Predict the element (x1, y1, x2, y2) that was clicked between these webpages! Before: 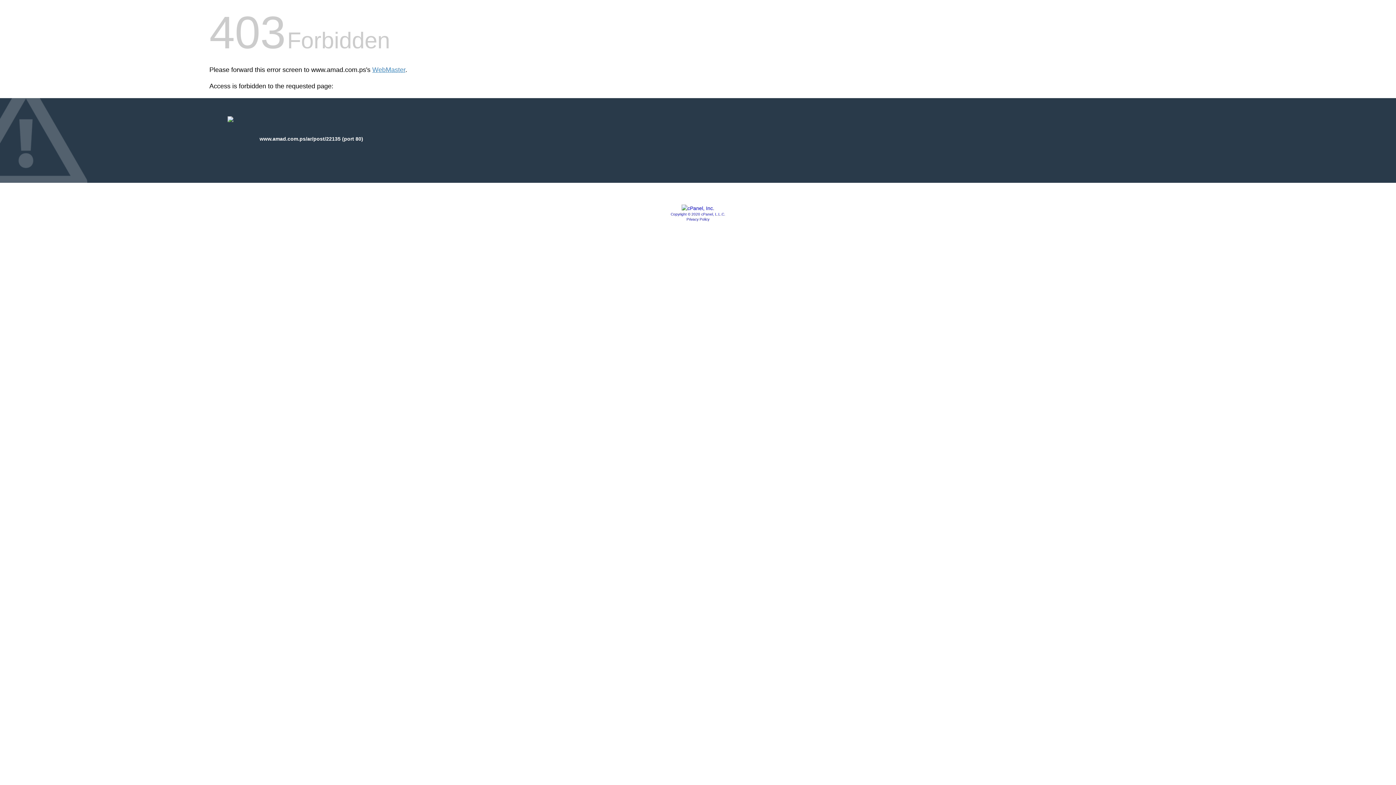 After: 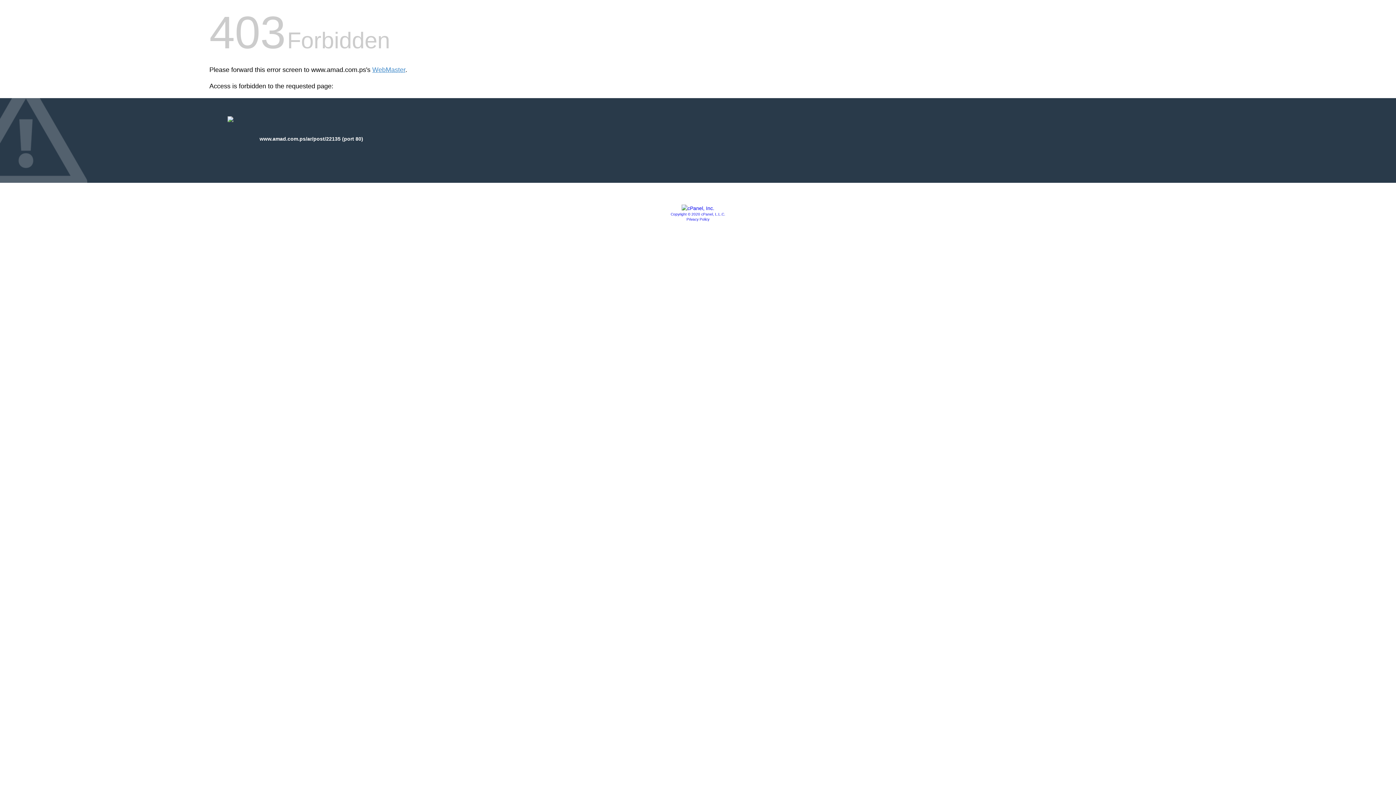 Action: label: Privacy Policy bbox: (686, 217, 709, 221)